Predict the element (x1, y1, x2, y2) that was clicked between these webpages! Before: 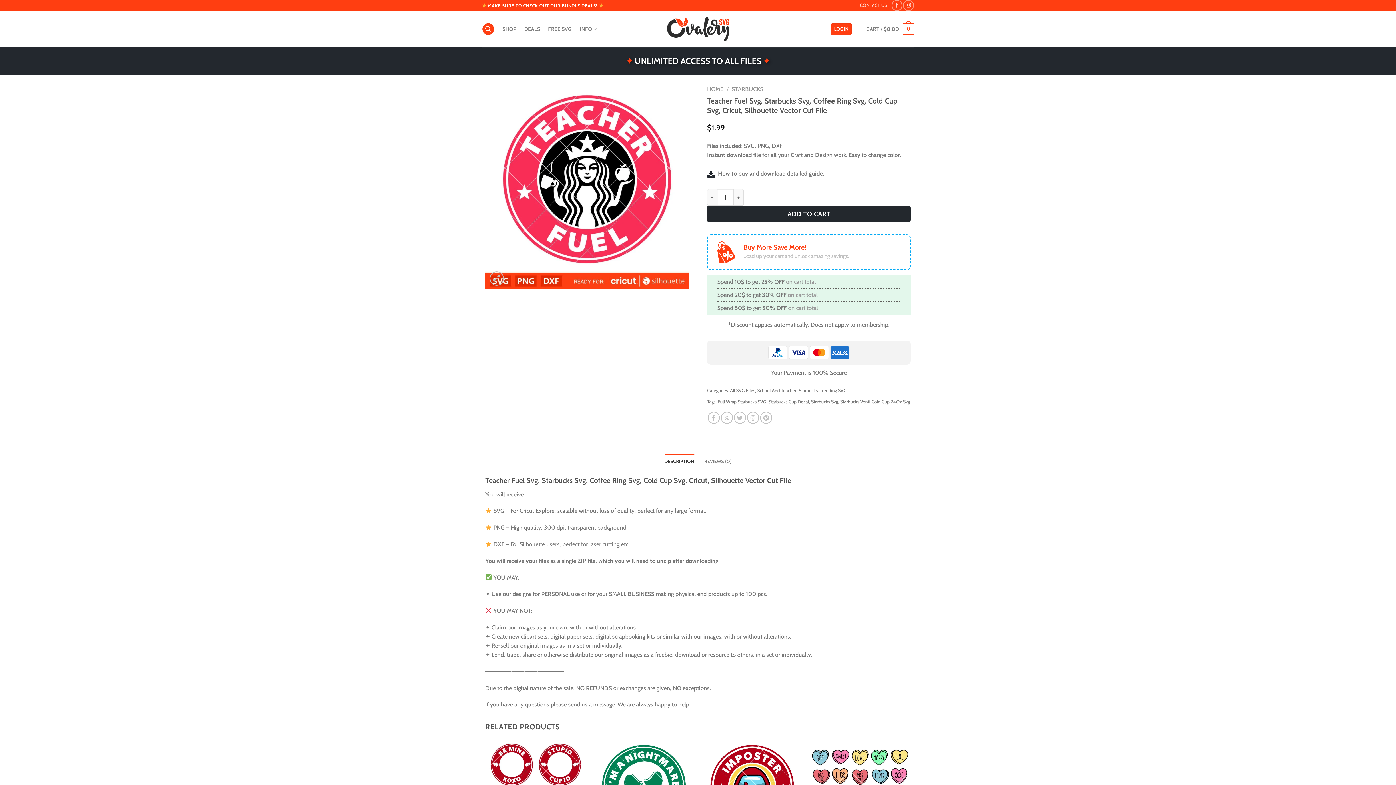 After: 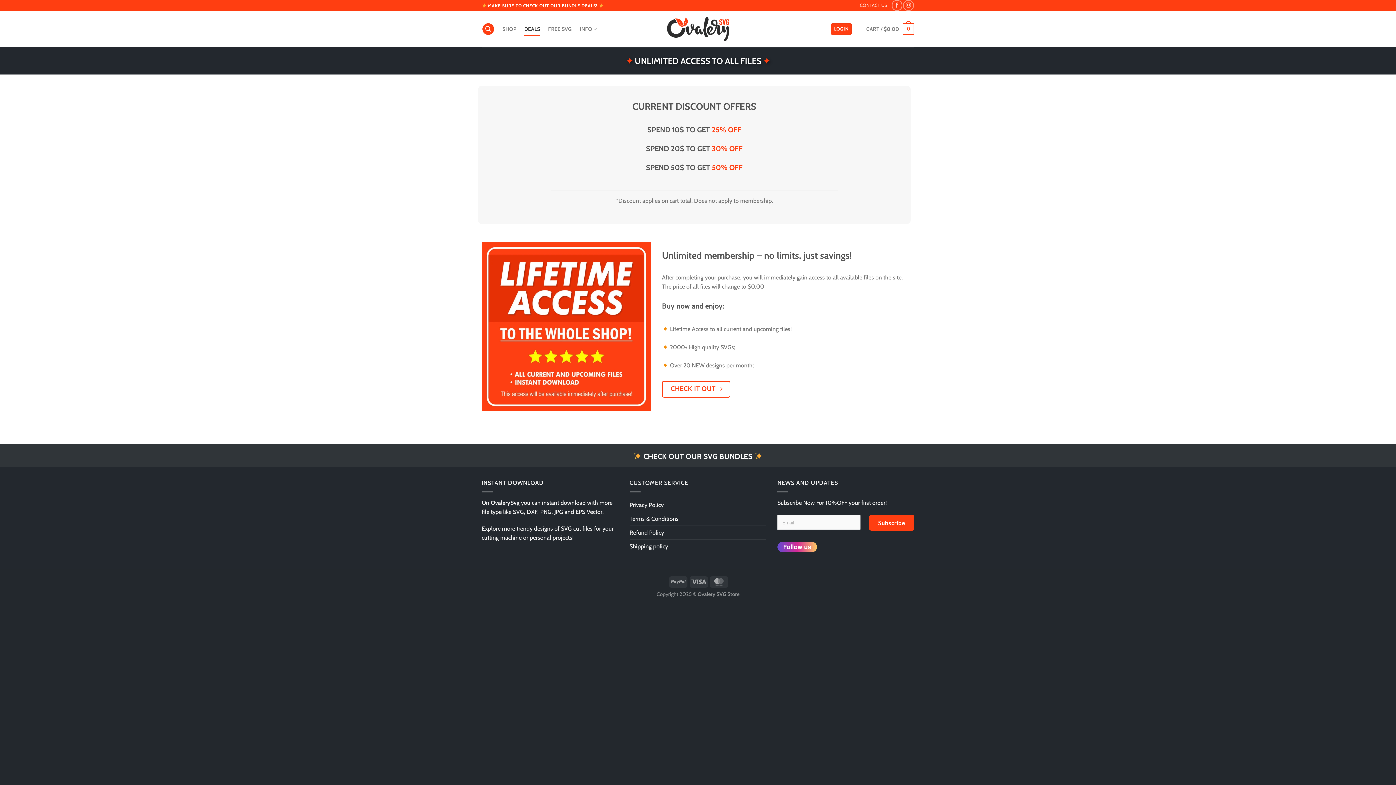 Action: label: DEALS bbox: (524, 21, 540, 36)